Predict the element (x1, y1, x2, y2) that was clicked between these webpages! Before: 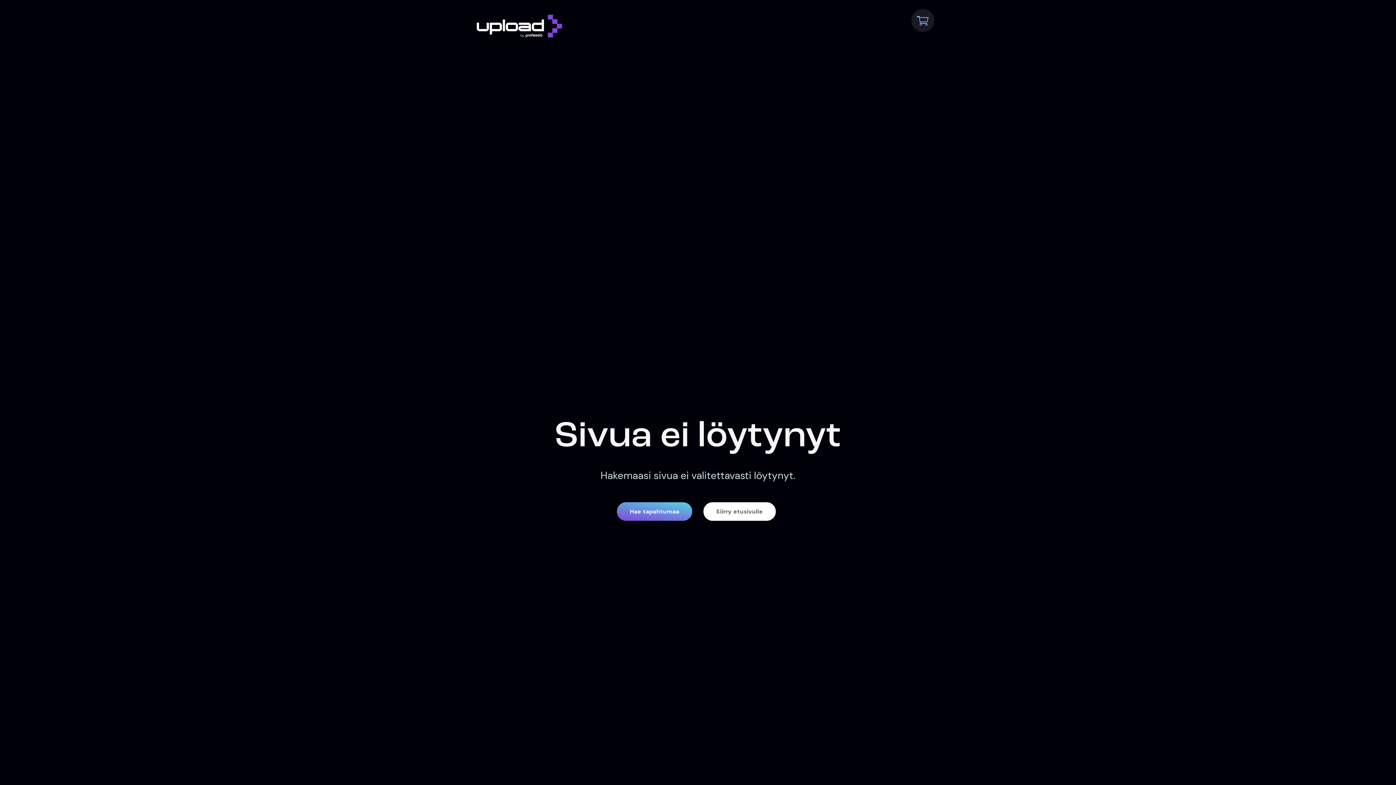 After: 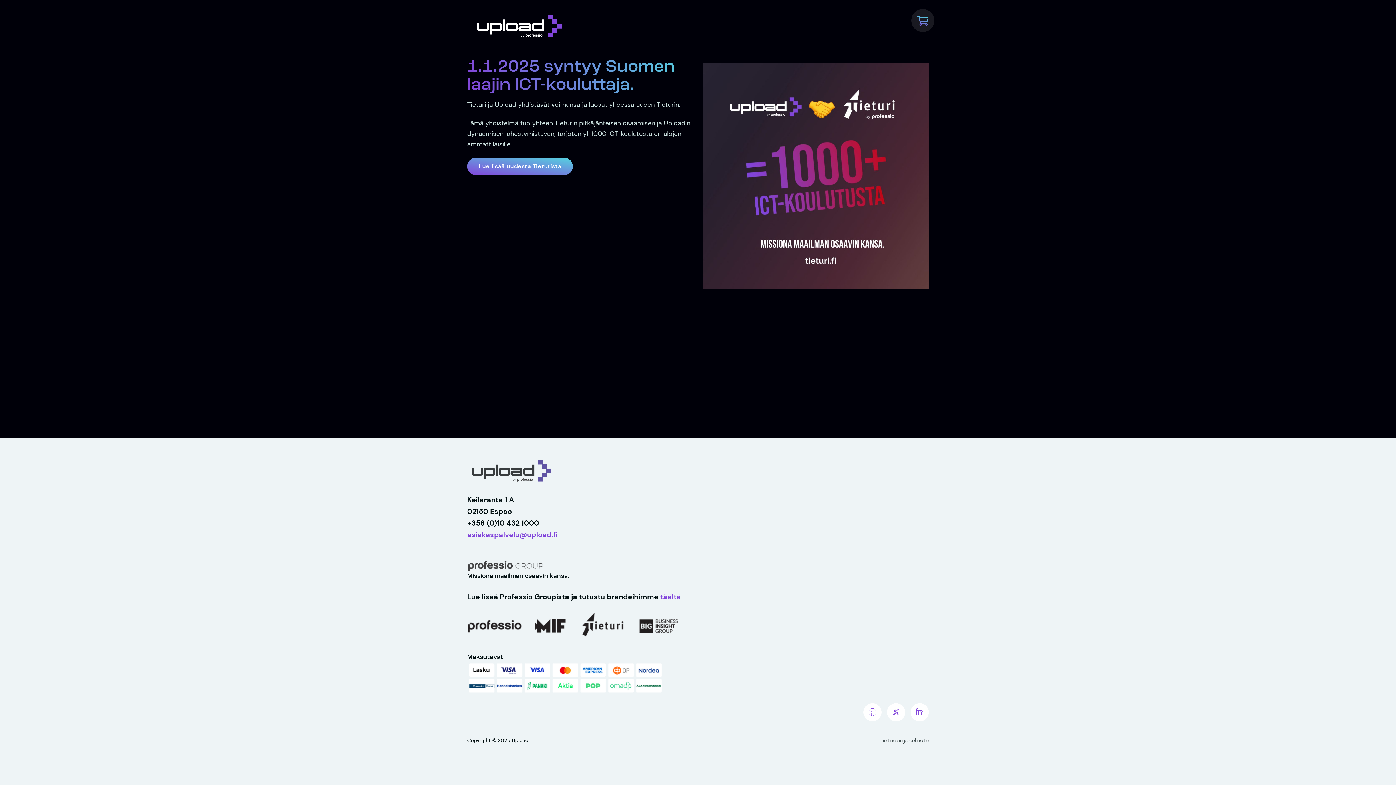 Action: bbox: (467, 9, 527, 30)